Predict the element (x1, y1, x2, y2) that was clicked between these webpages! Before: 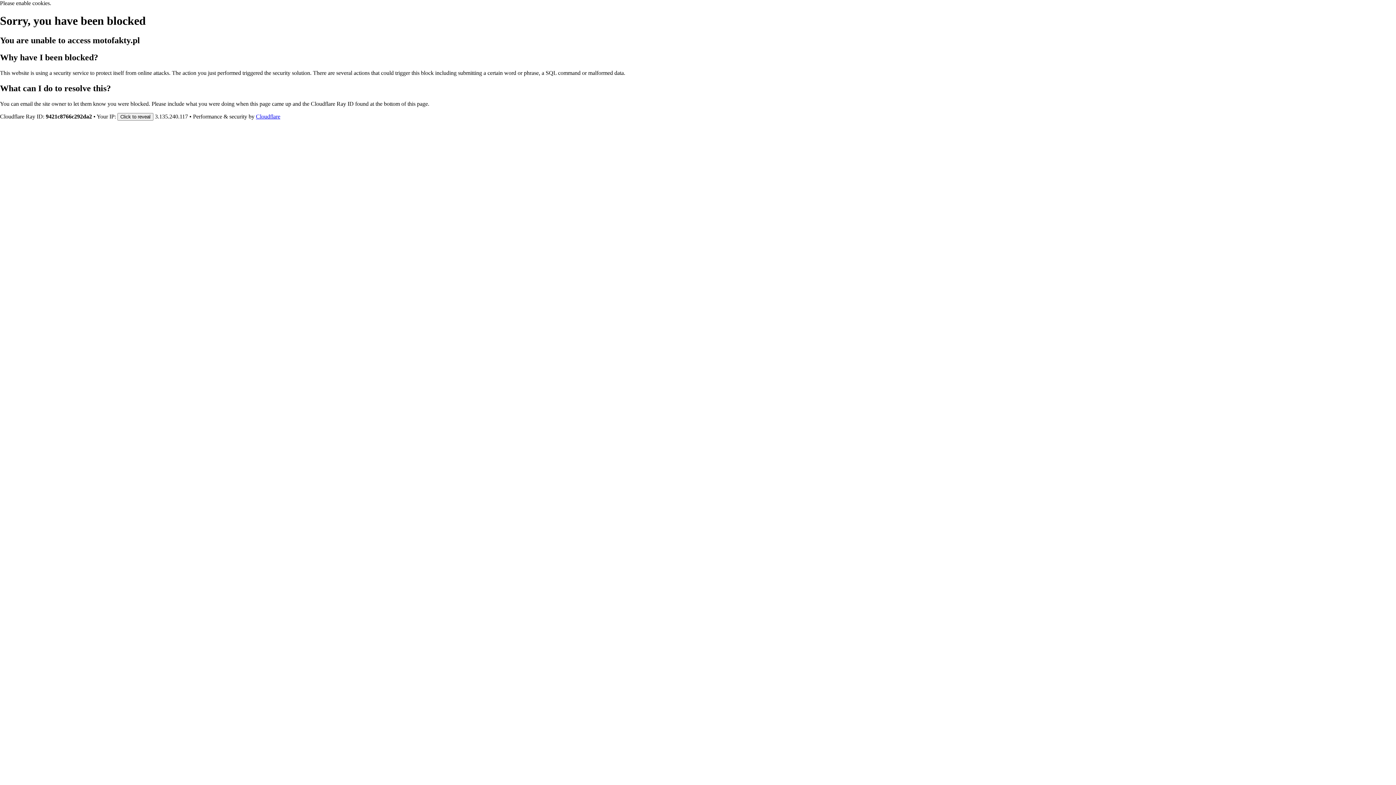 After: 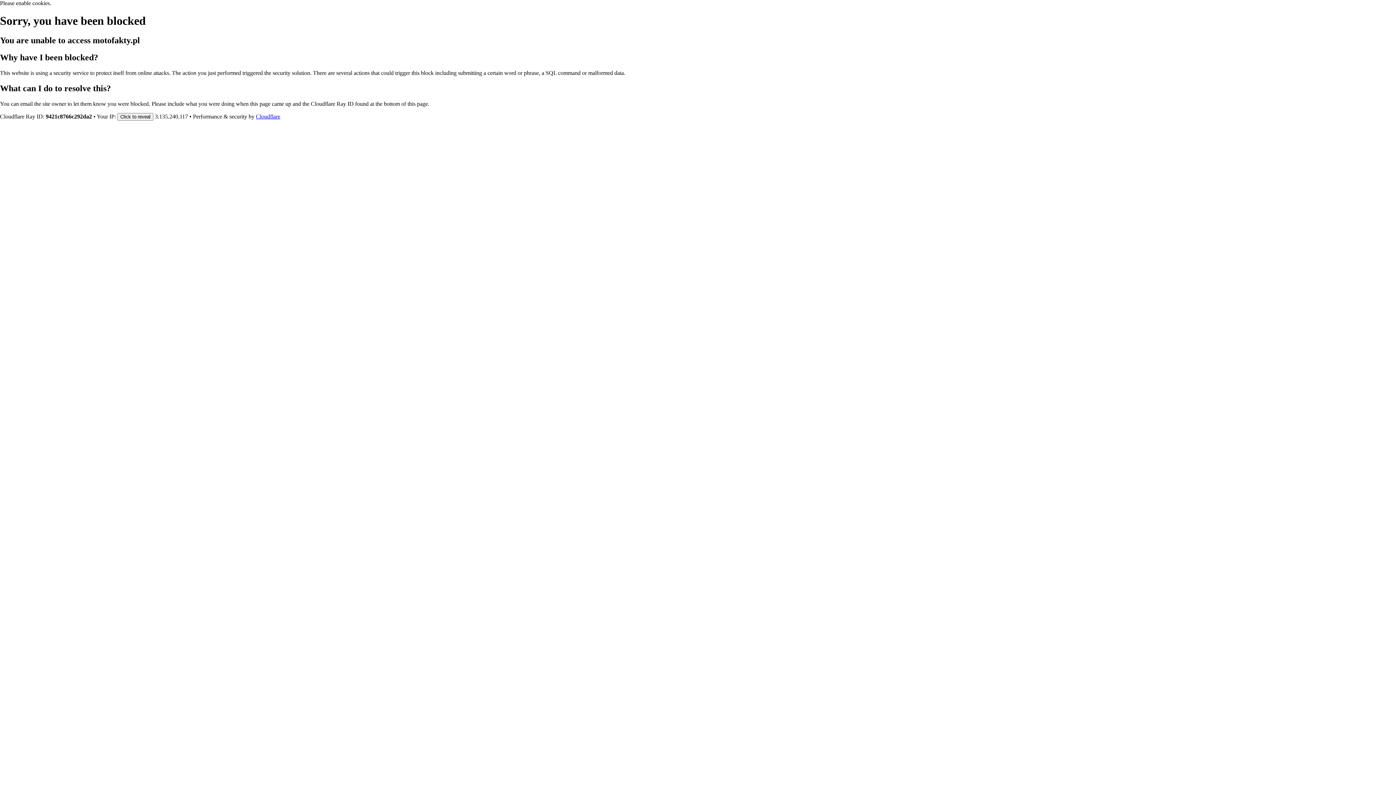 Action: label: Cloudflare bbox: (256, 113, 280, 119)